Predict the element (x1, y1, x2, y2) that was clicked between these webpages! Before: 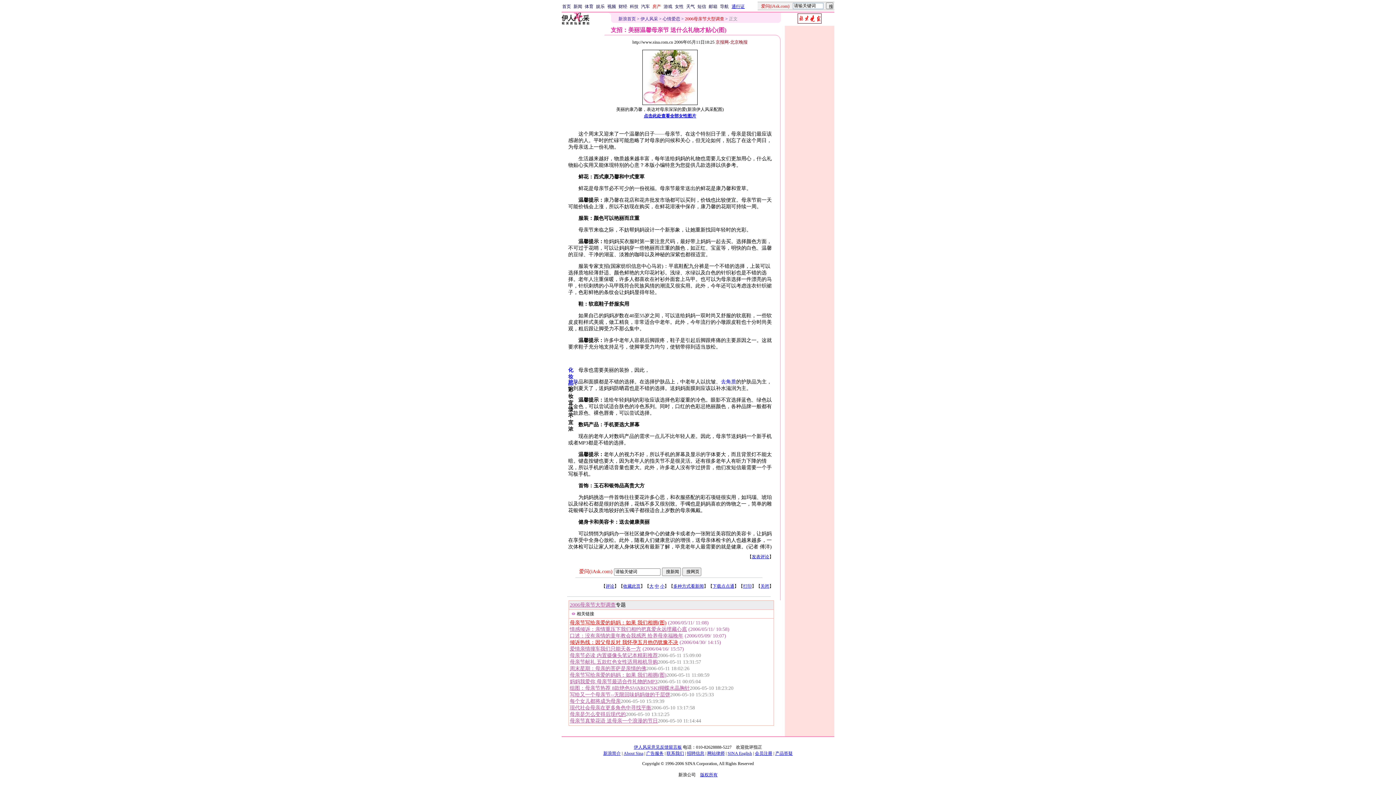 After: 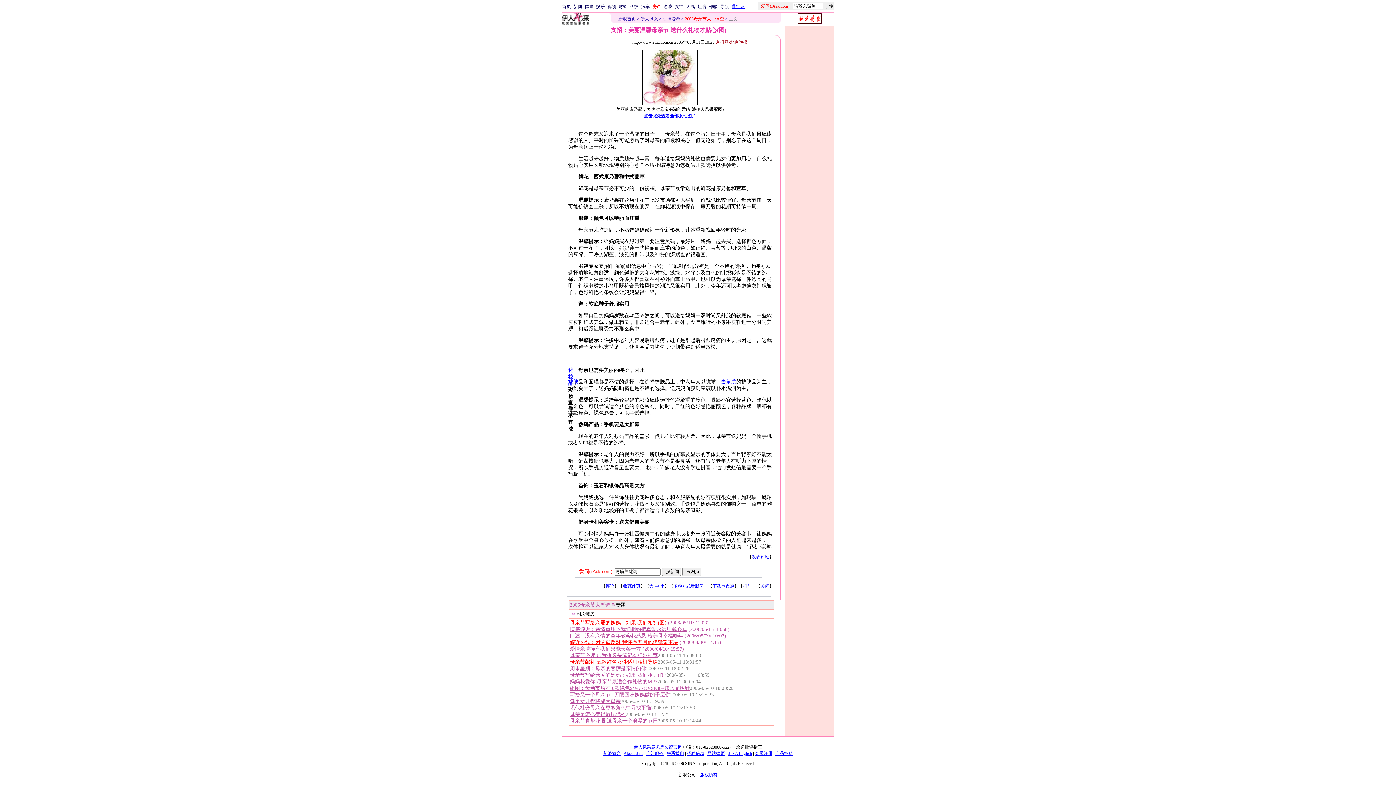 Action: label: 母亲节献礼 五款红色女性适用相机导购 bbox: (570, 659, 658, 665)